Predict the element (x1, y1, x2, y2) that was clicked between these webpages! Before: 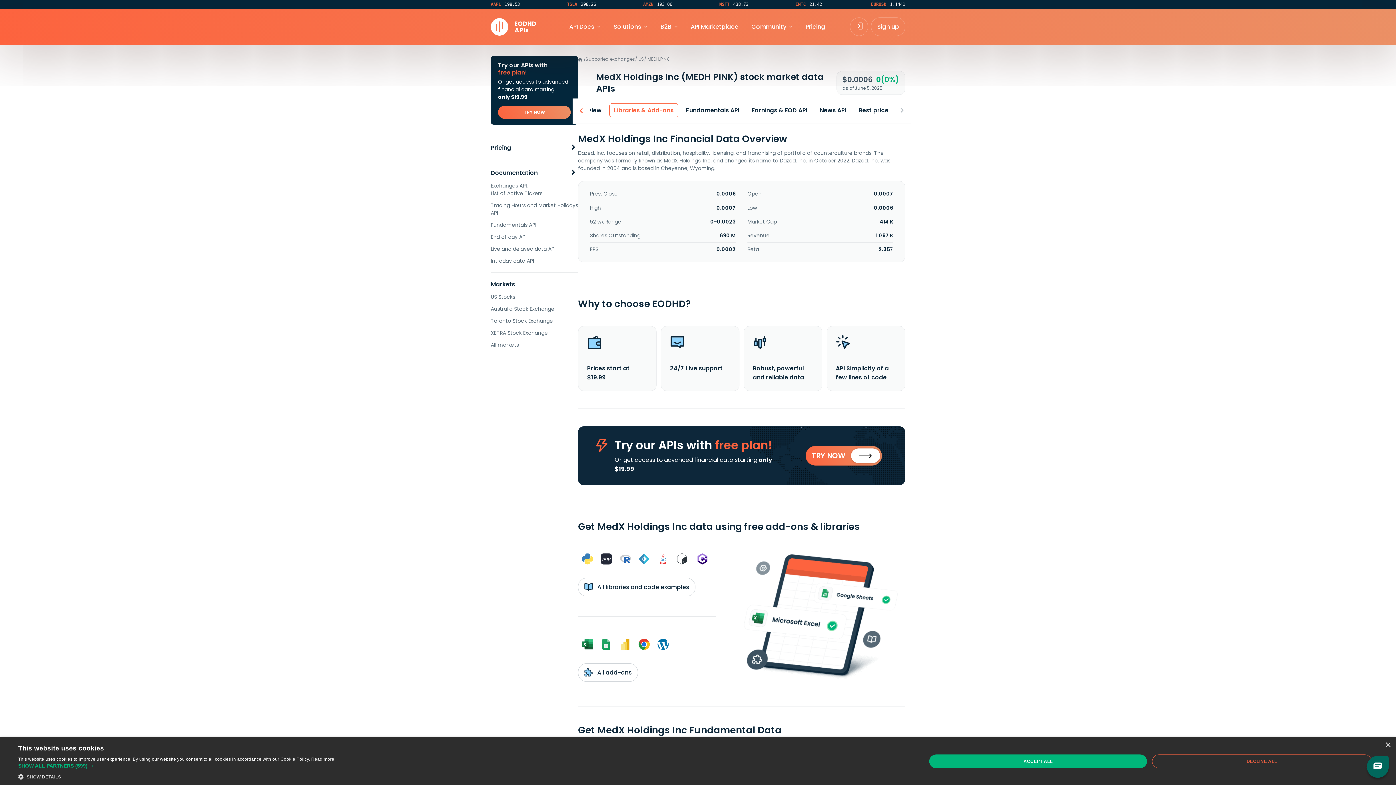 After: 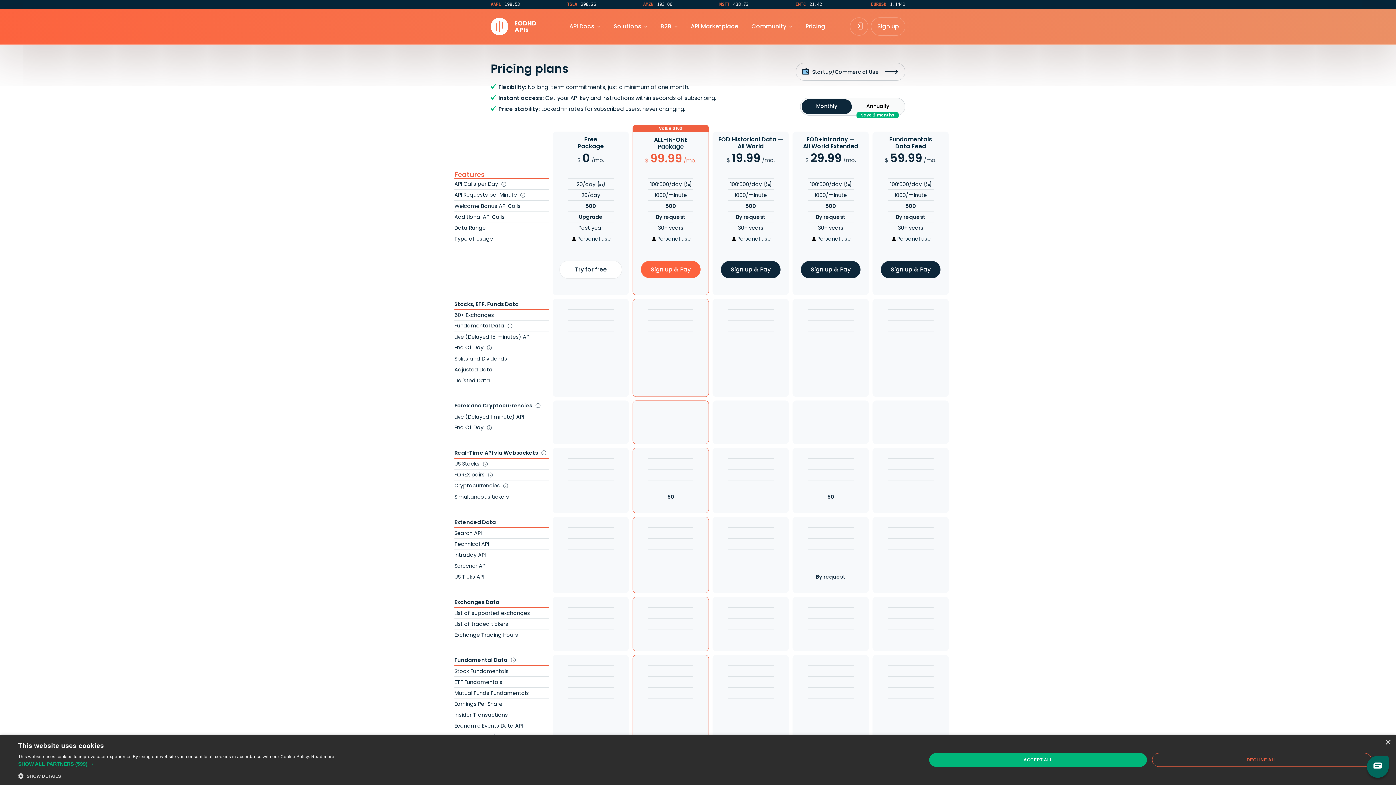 Action: bbox: (490, 142, 578, 152) label: Pricing